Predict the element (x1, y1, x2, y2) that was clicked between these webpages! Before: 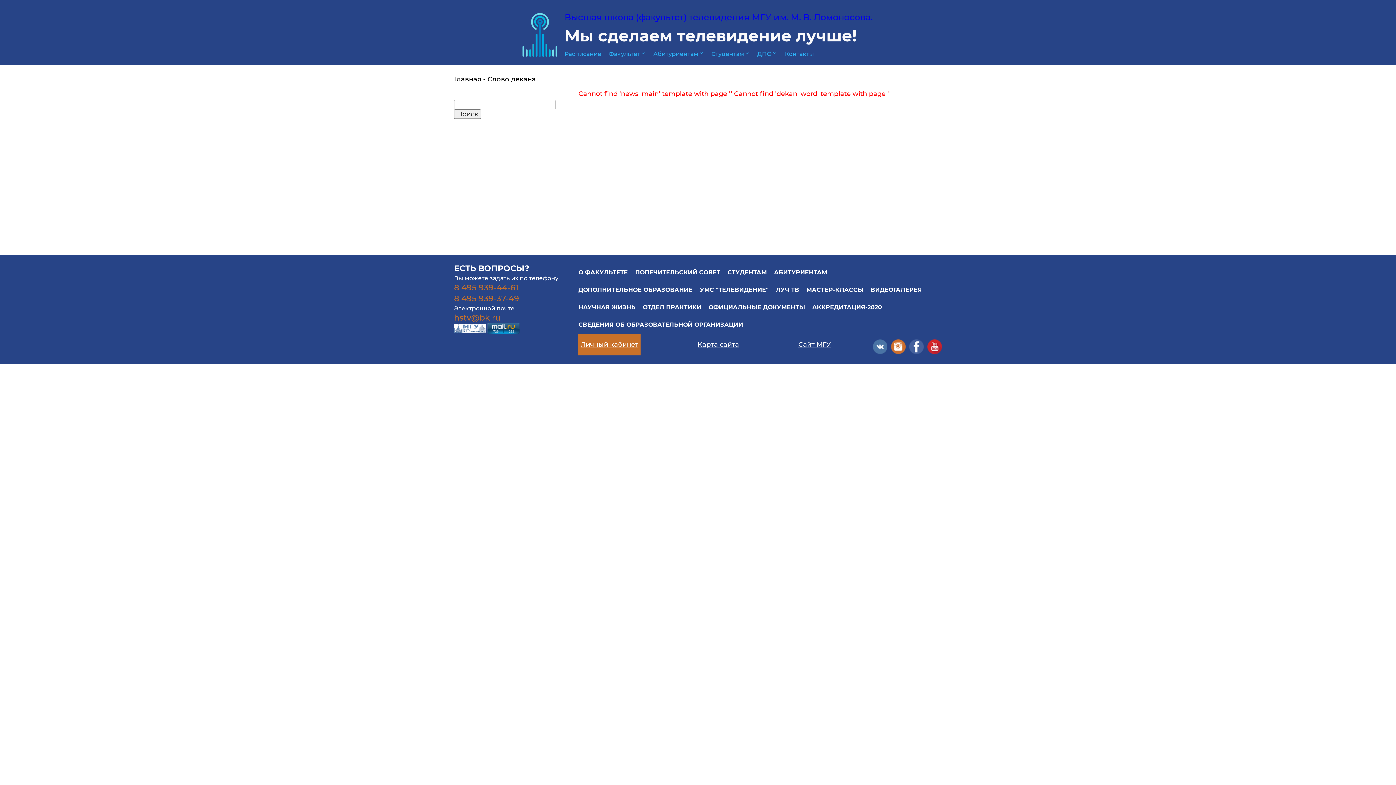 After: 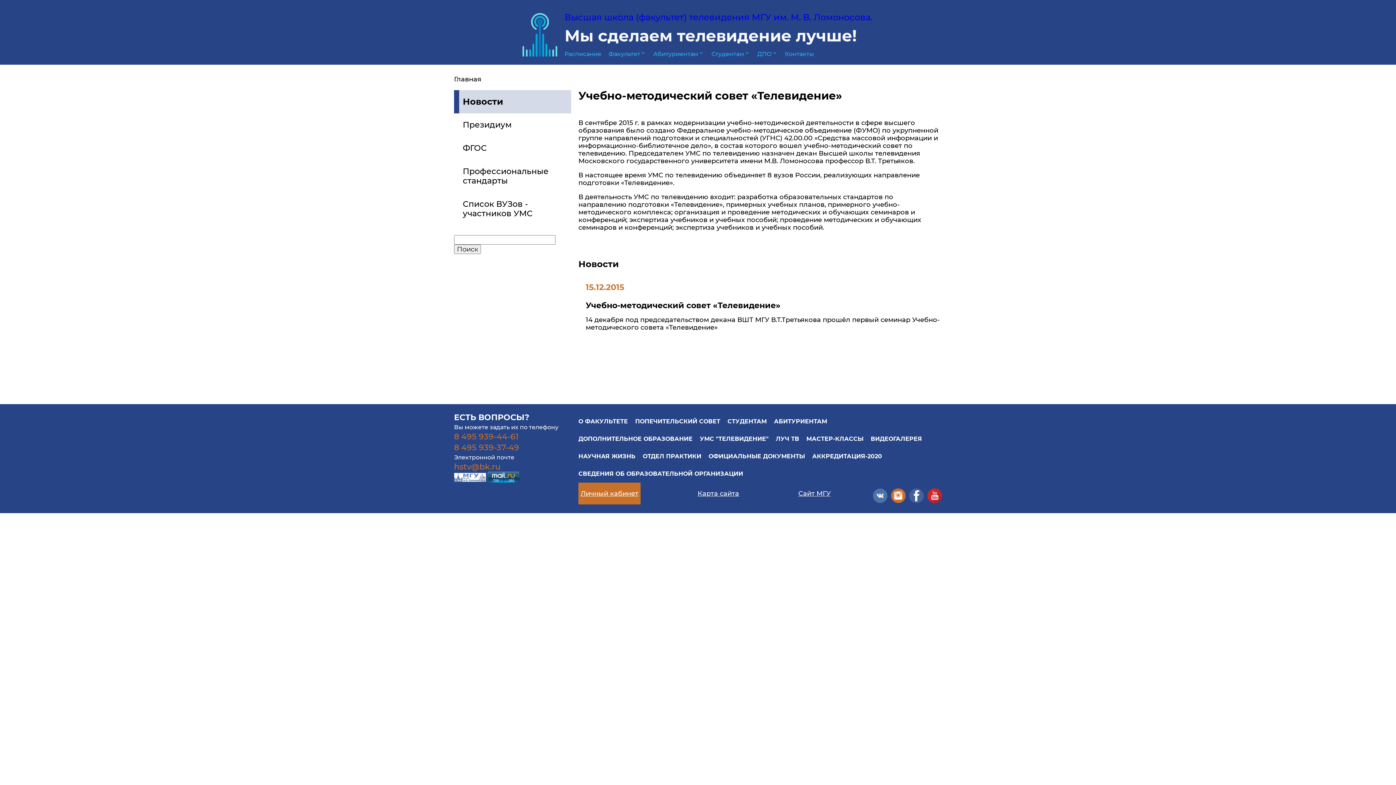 Action: label: УМС "ТЕЛЕВИДЕНИЕ" bbox: (700, 281, 768, 298)